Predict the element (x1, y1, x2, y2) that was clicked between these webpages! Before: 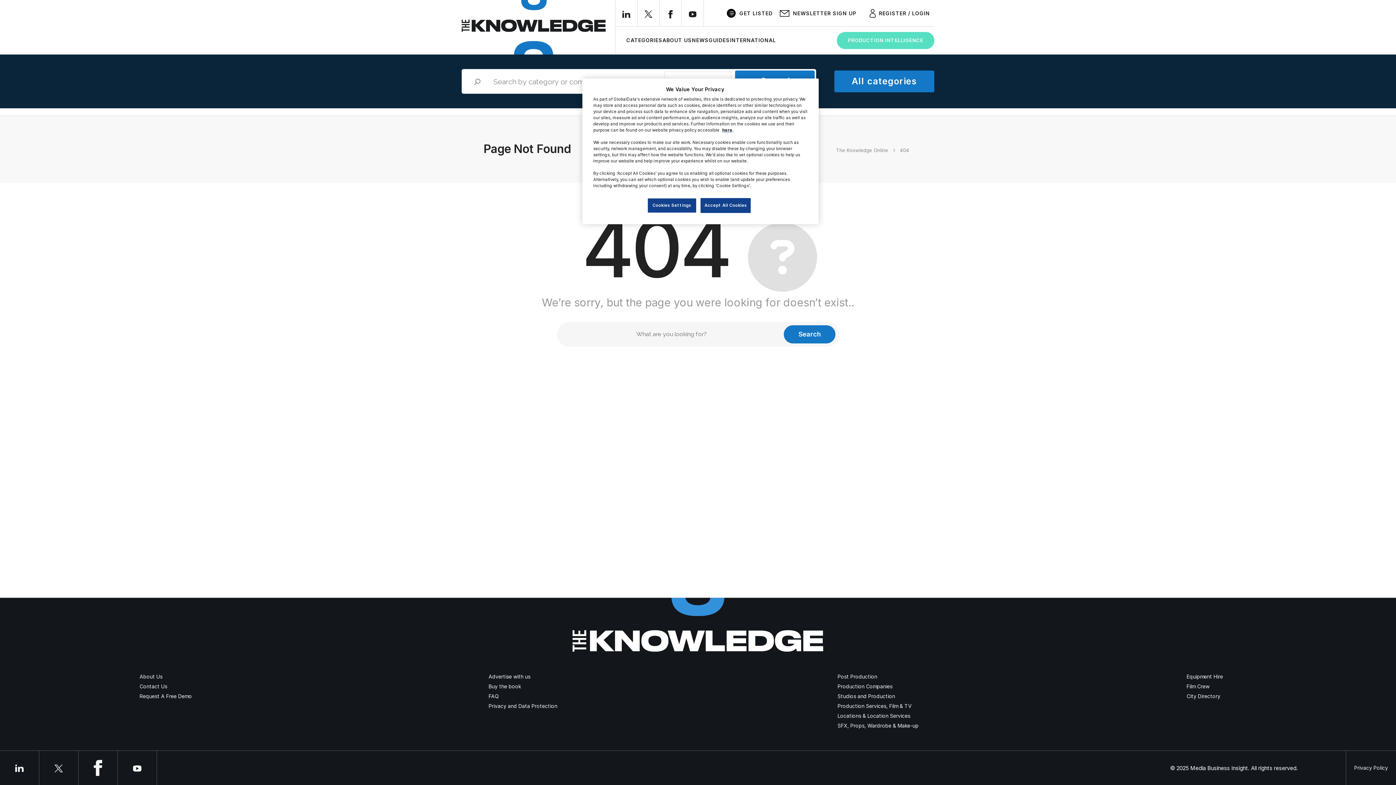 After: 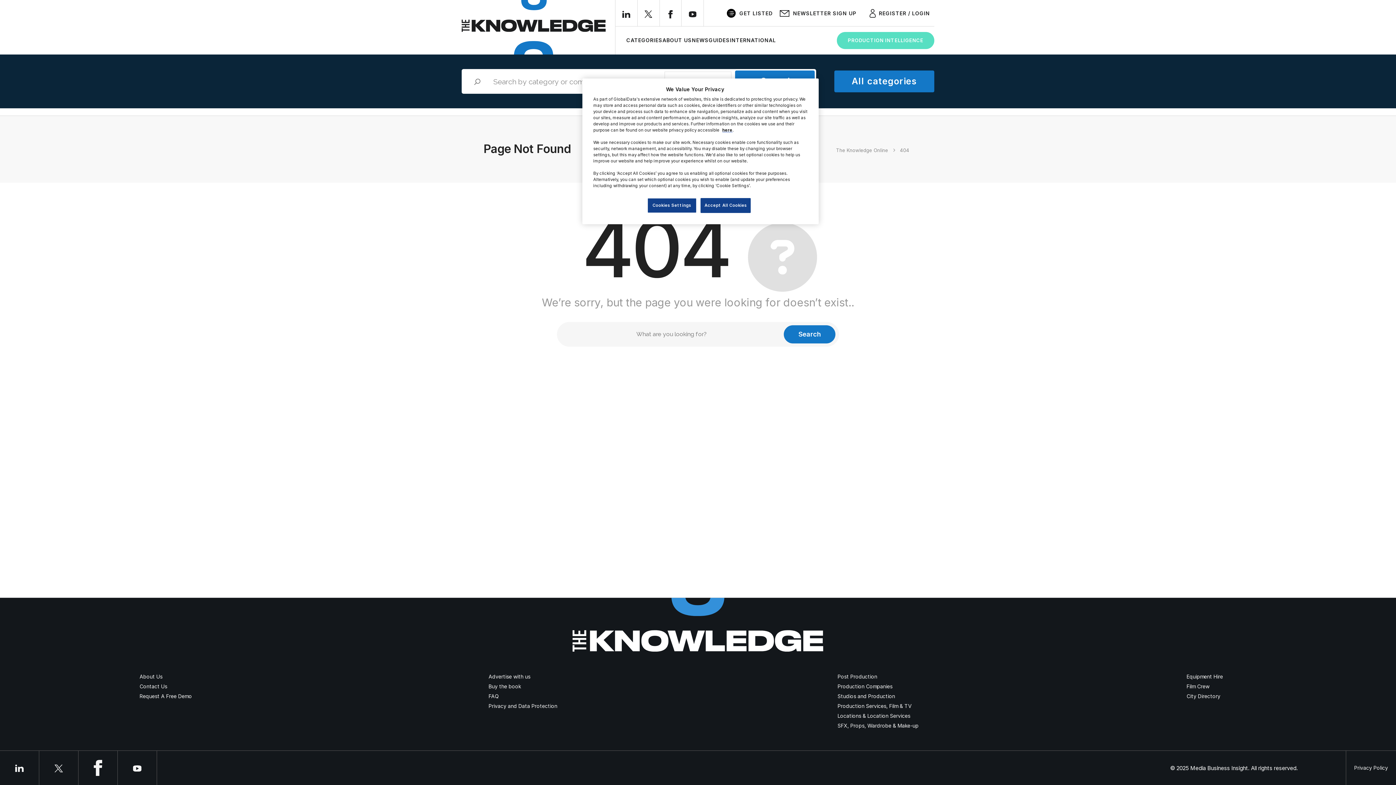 Action: bbox: (666, 10, 674, 17)